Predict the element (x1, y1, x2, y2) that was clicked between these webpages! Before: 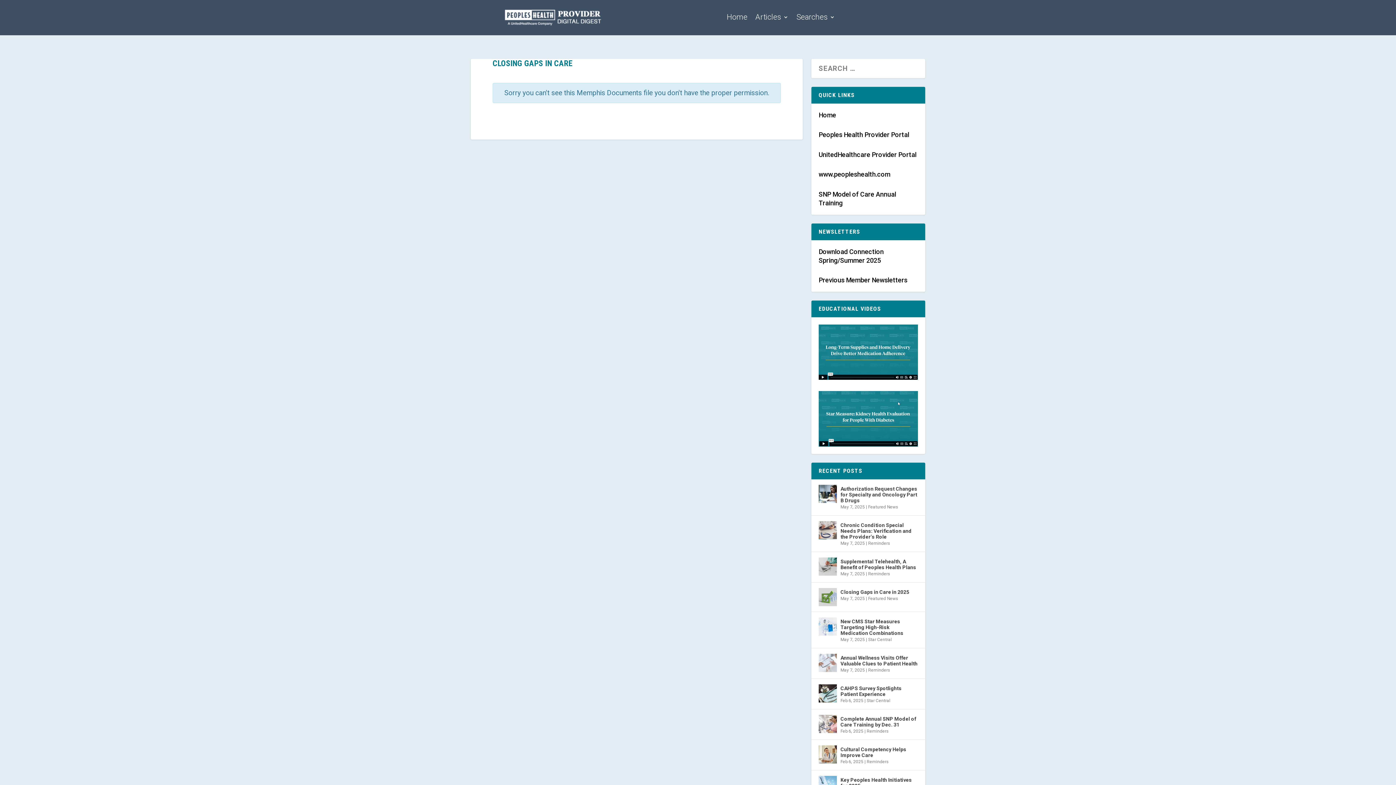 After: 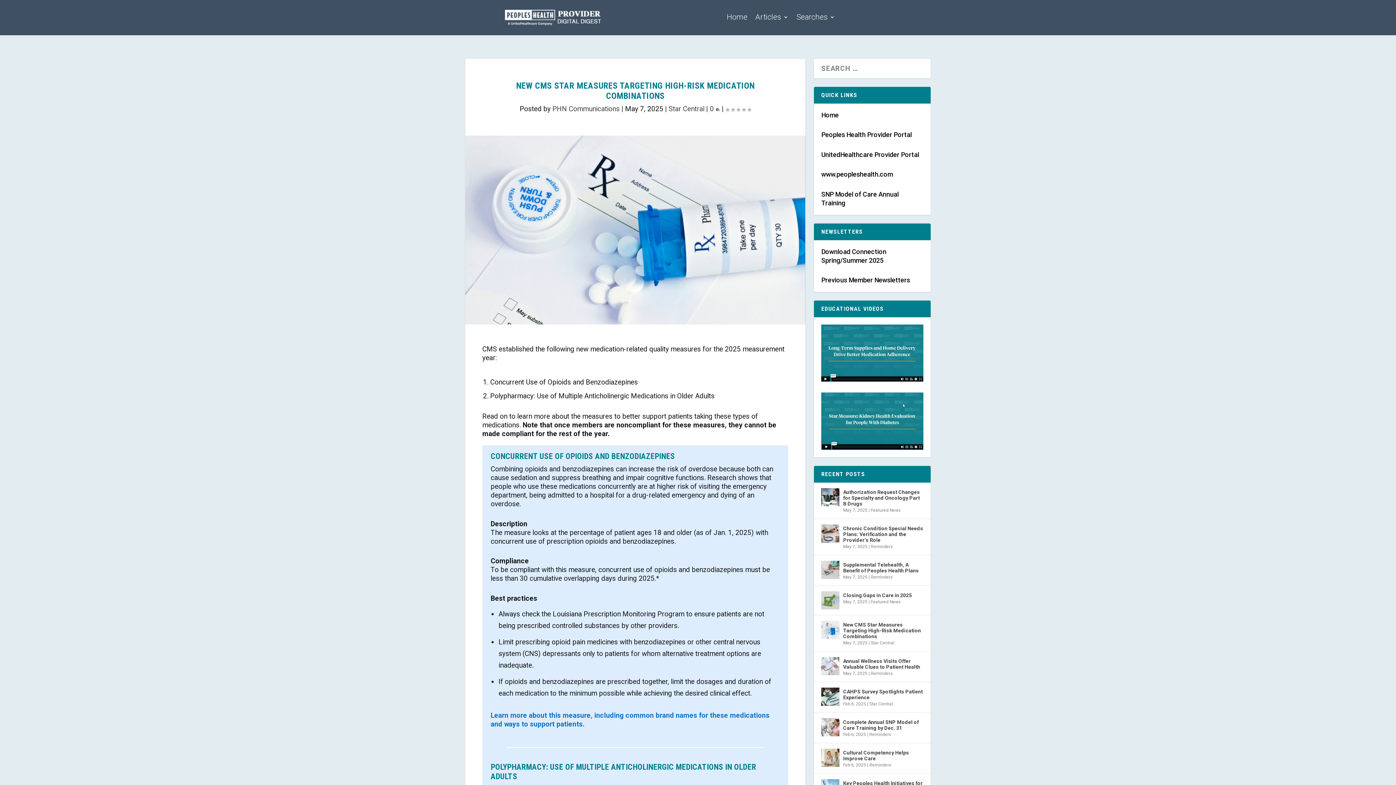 Action: bbox: (818, 617, 837, 636)